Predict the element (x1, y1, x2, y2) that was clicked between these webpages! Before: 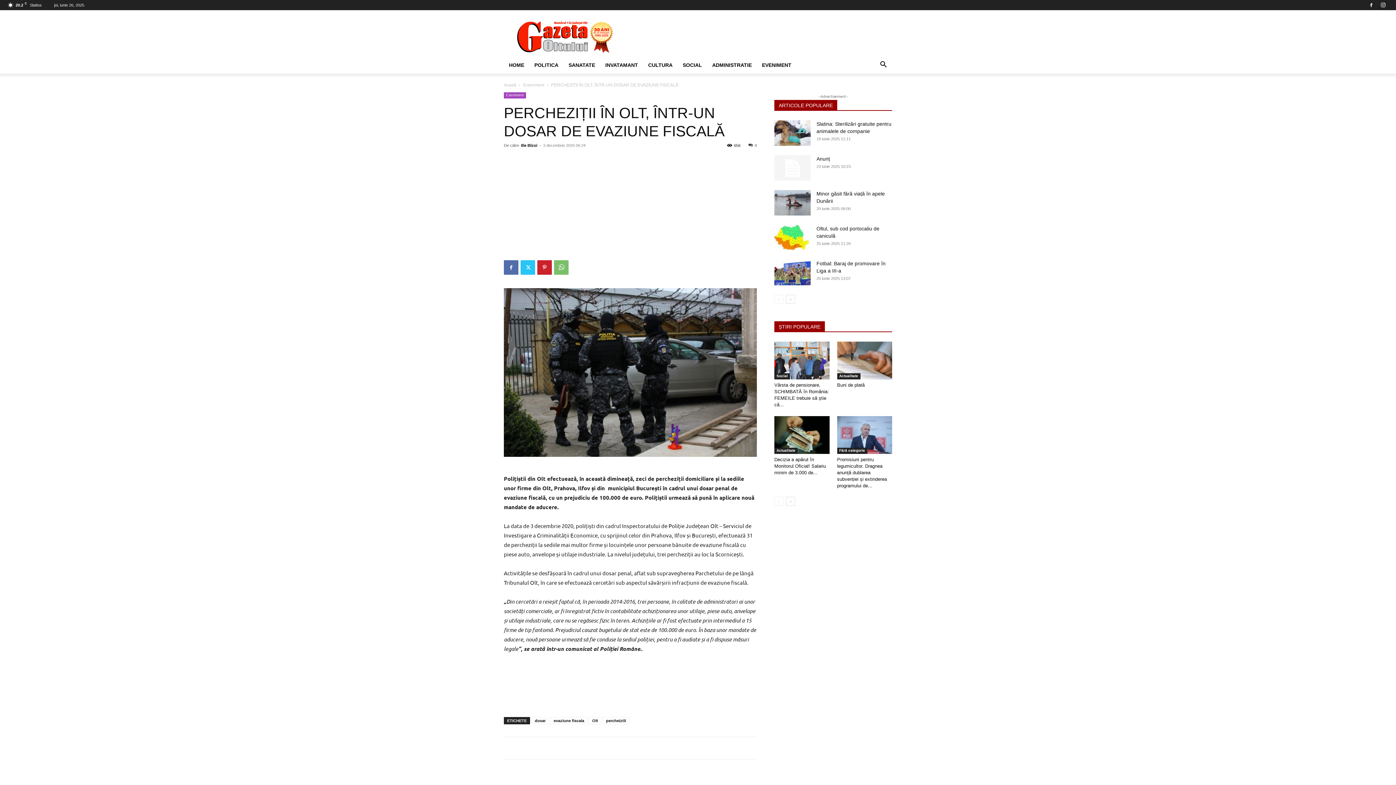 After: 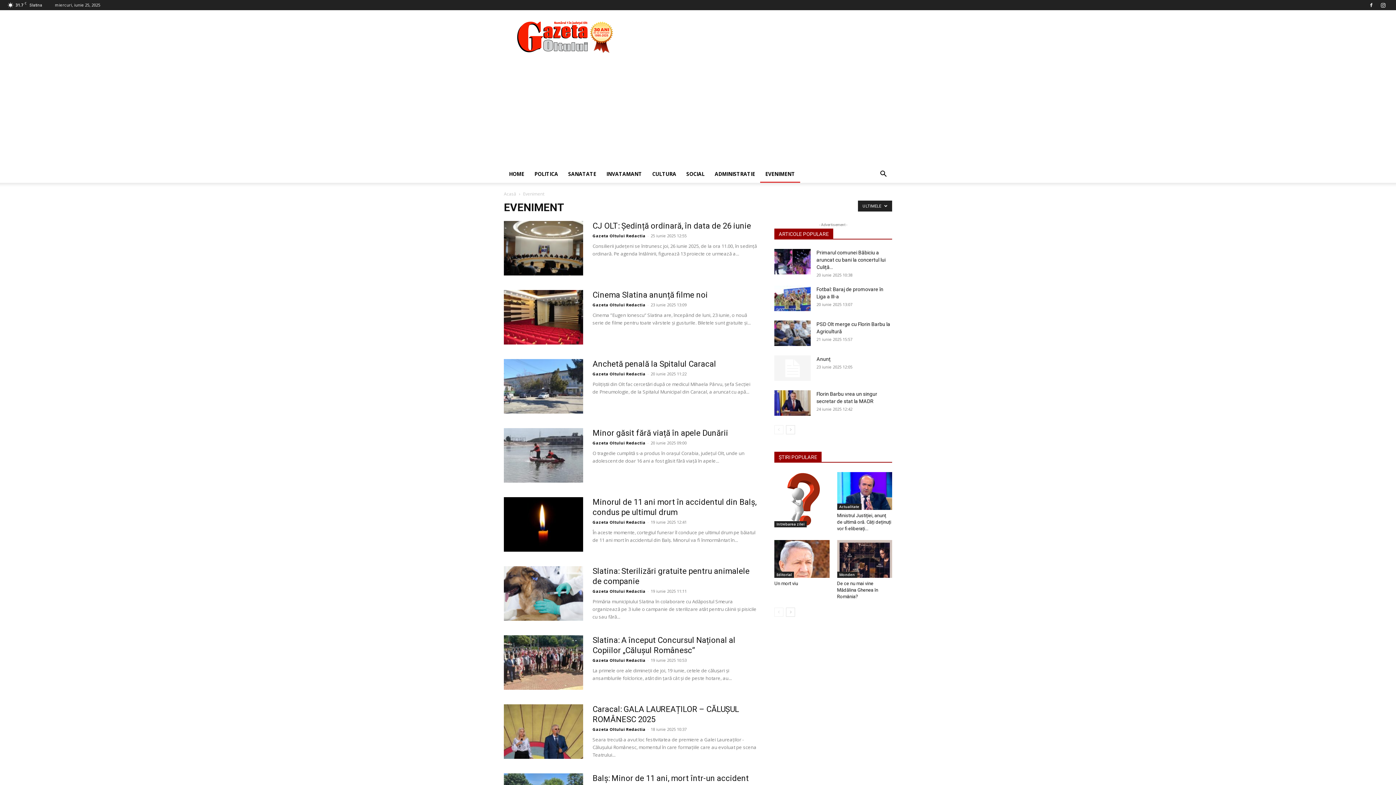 Action: bbox: (523, 82, 544, 87) label: Eveniment